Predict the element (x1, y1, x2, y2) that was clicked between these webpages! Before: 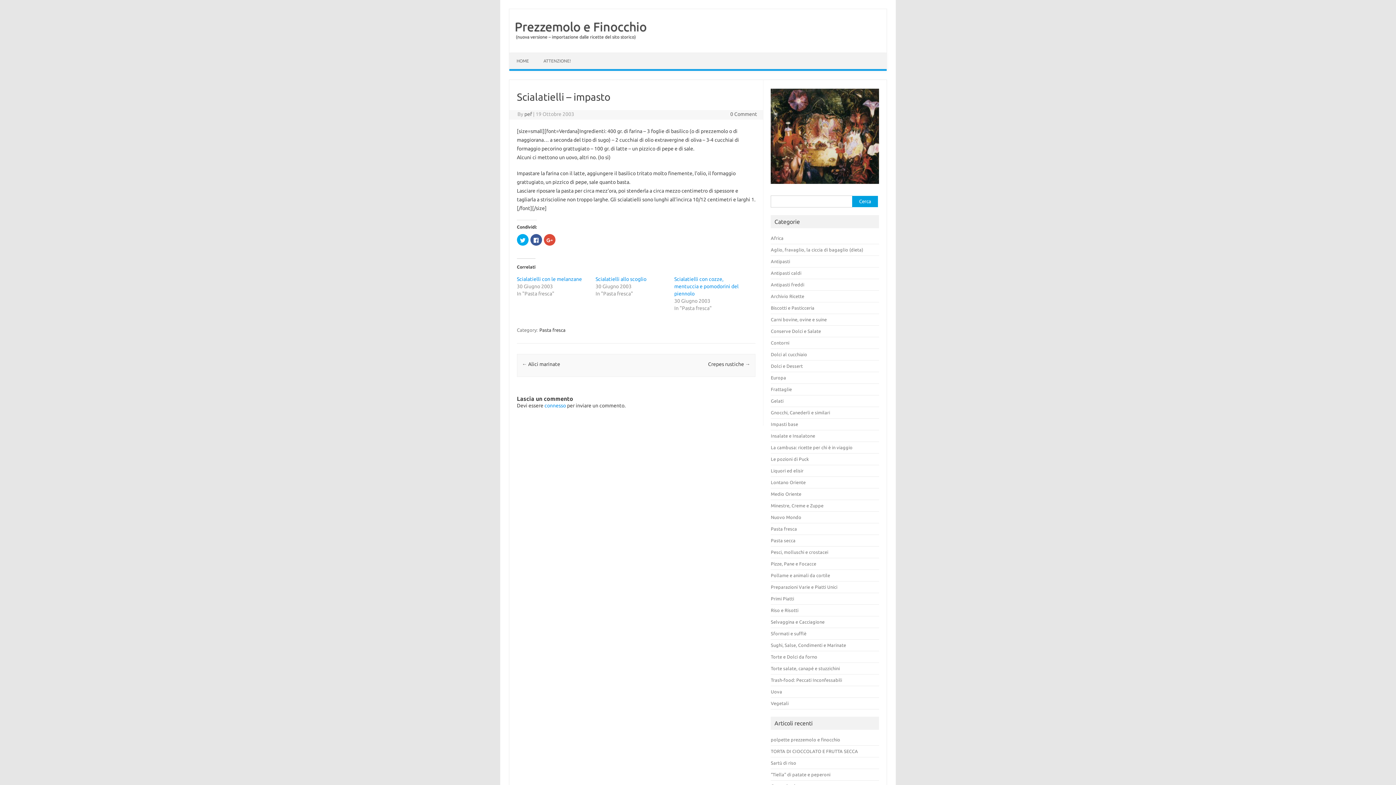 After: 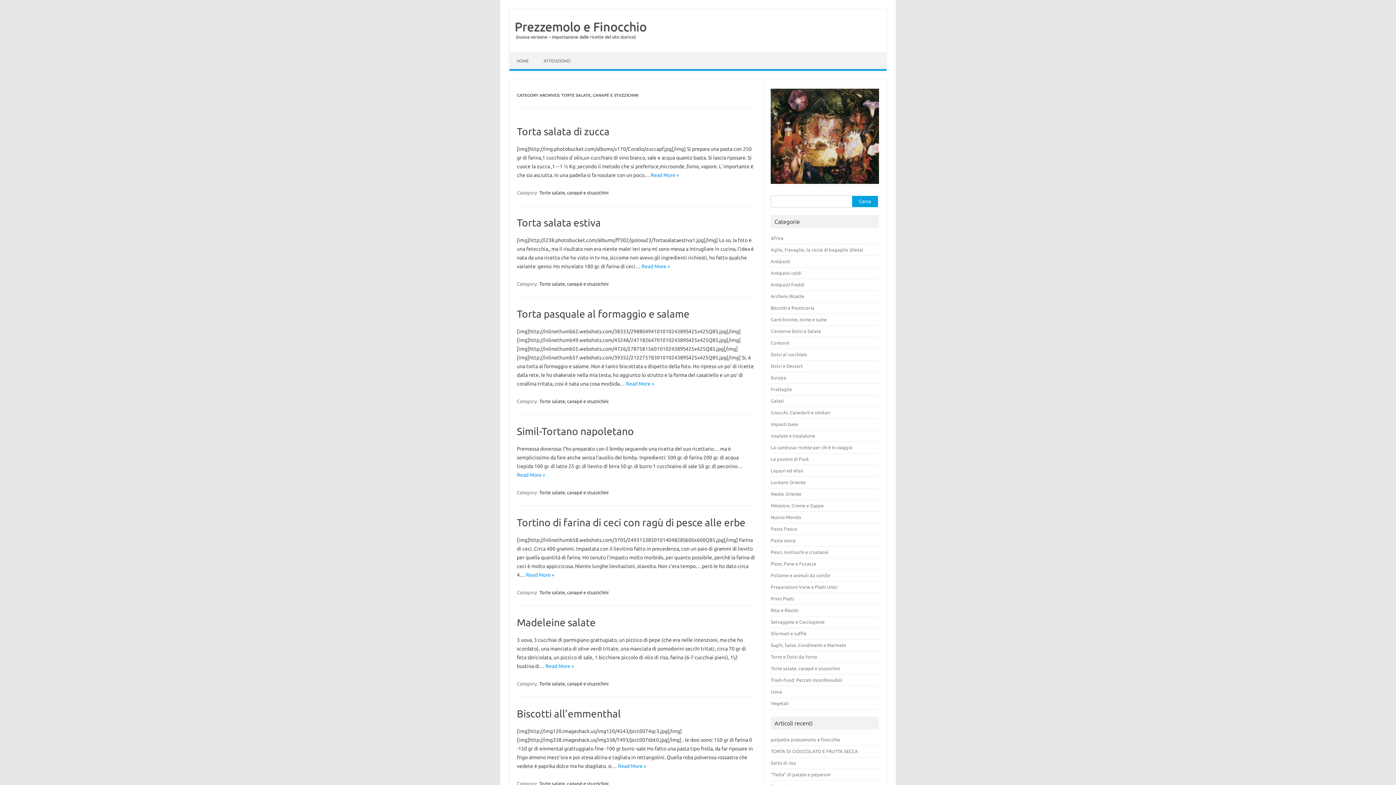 Action: label: Torte salate, canapé e stuzzichini bbox: (771, 666, 840, 671)